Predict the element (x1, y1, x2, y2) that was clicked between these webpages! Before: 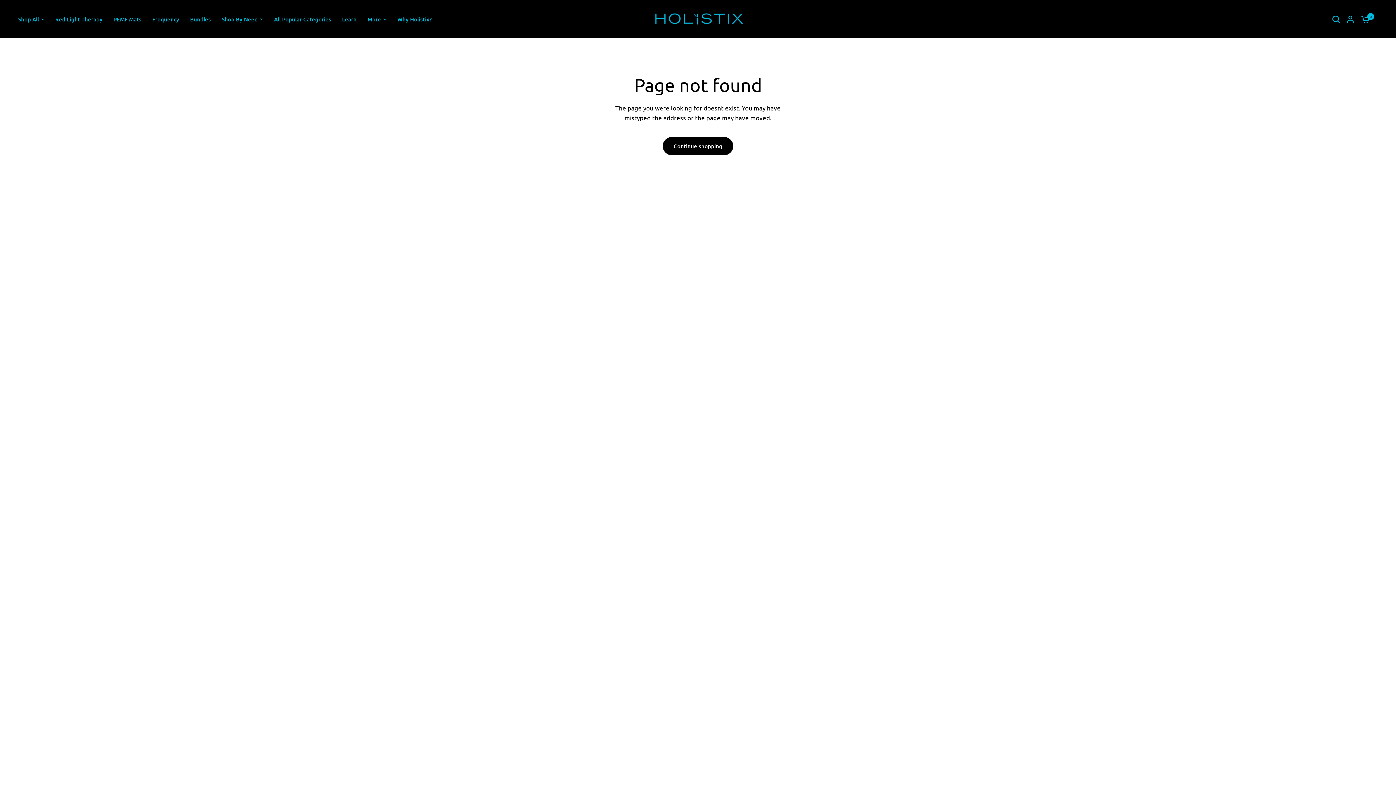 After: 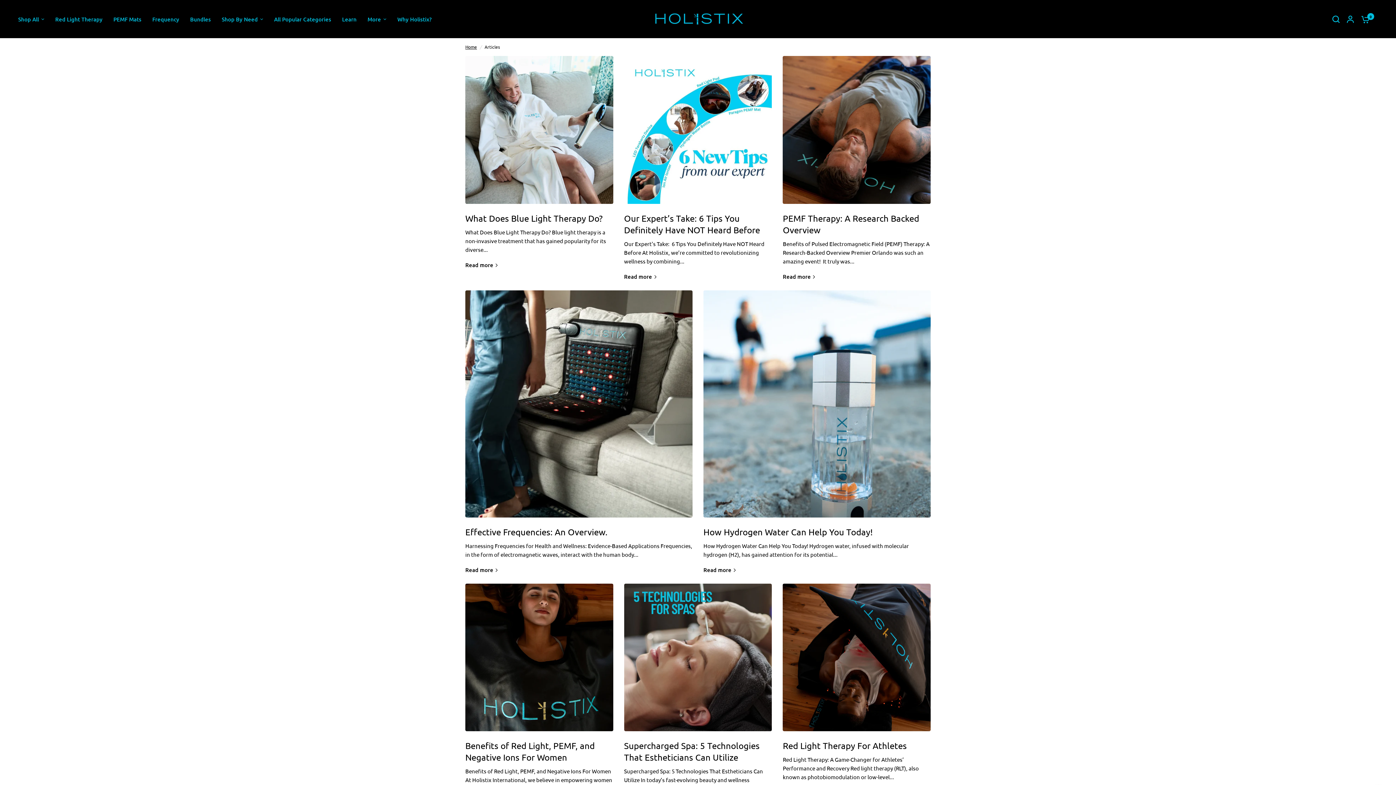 Action: label: Learn bbox: (342, 14, 356, 23)